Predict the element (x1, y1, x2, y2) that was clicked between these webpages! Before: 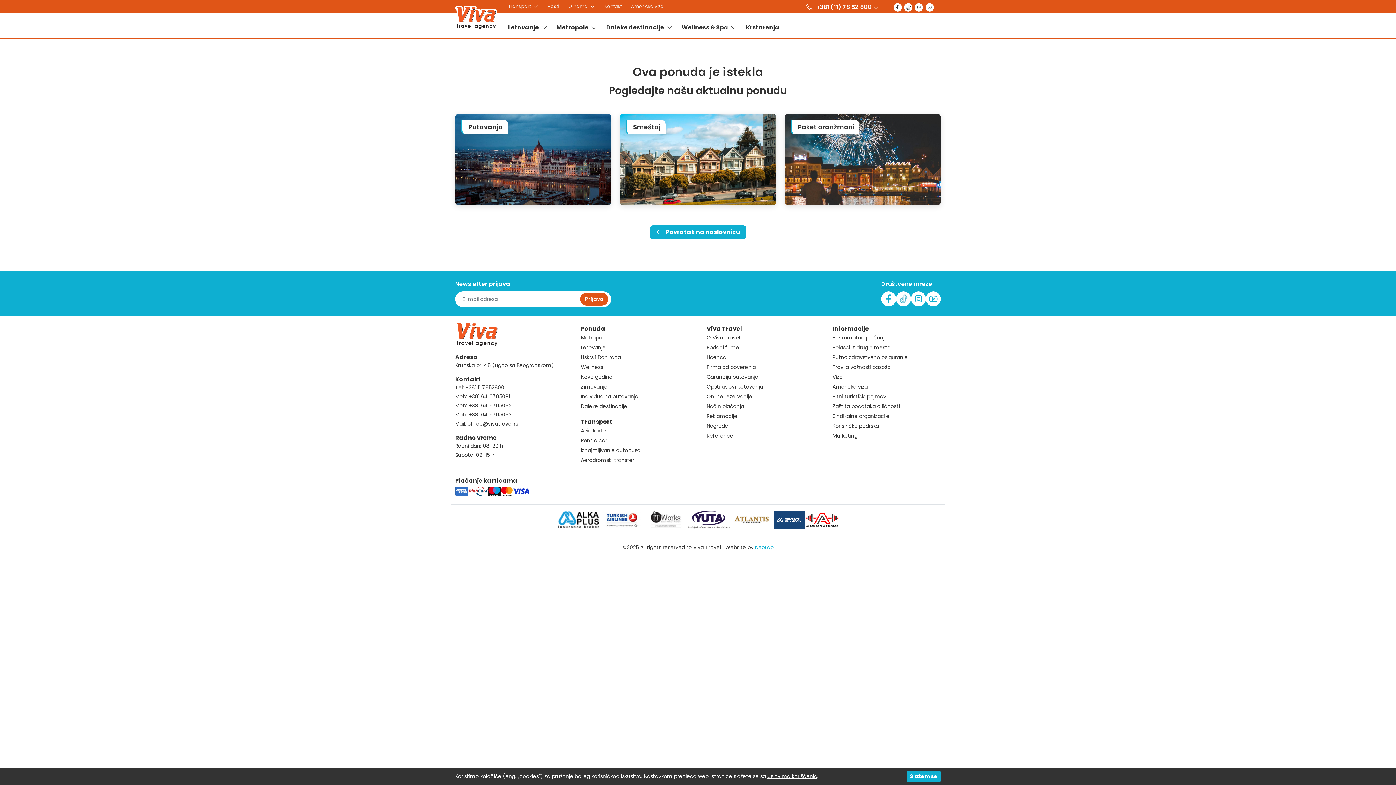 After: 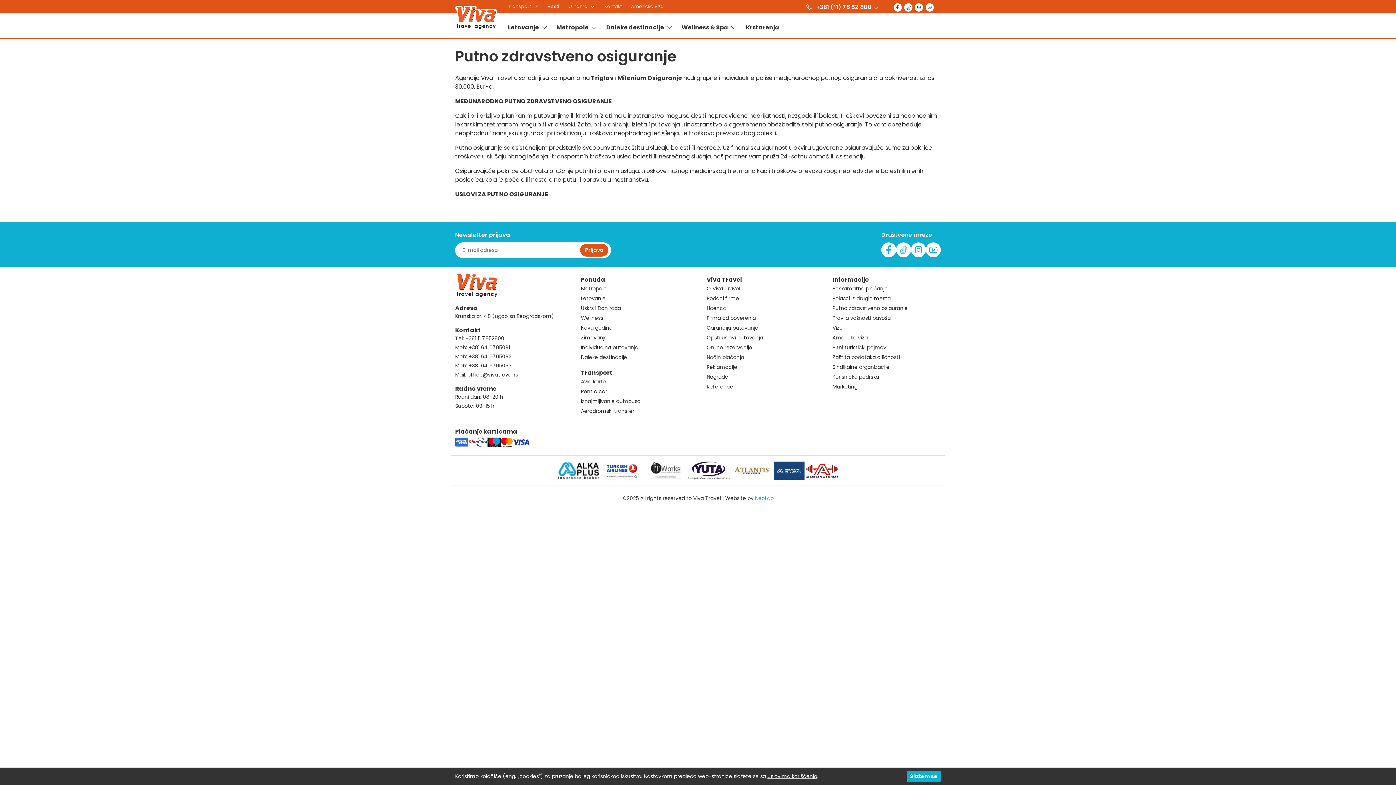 Action: label: Putno zdravstveno osiguranje bbox: (832, 353, 908, 361)